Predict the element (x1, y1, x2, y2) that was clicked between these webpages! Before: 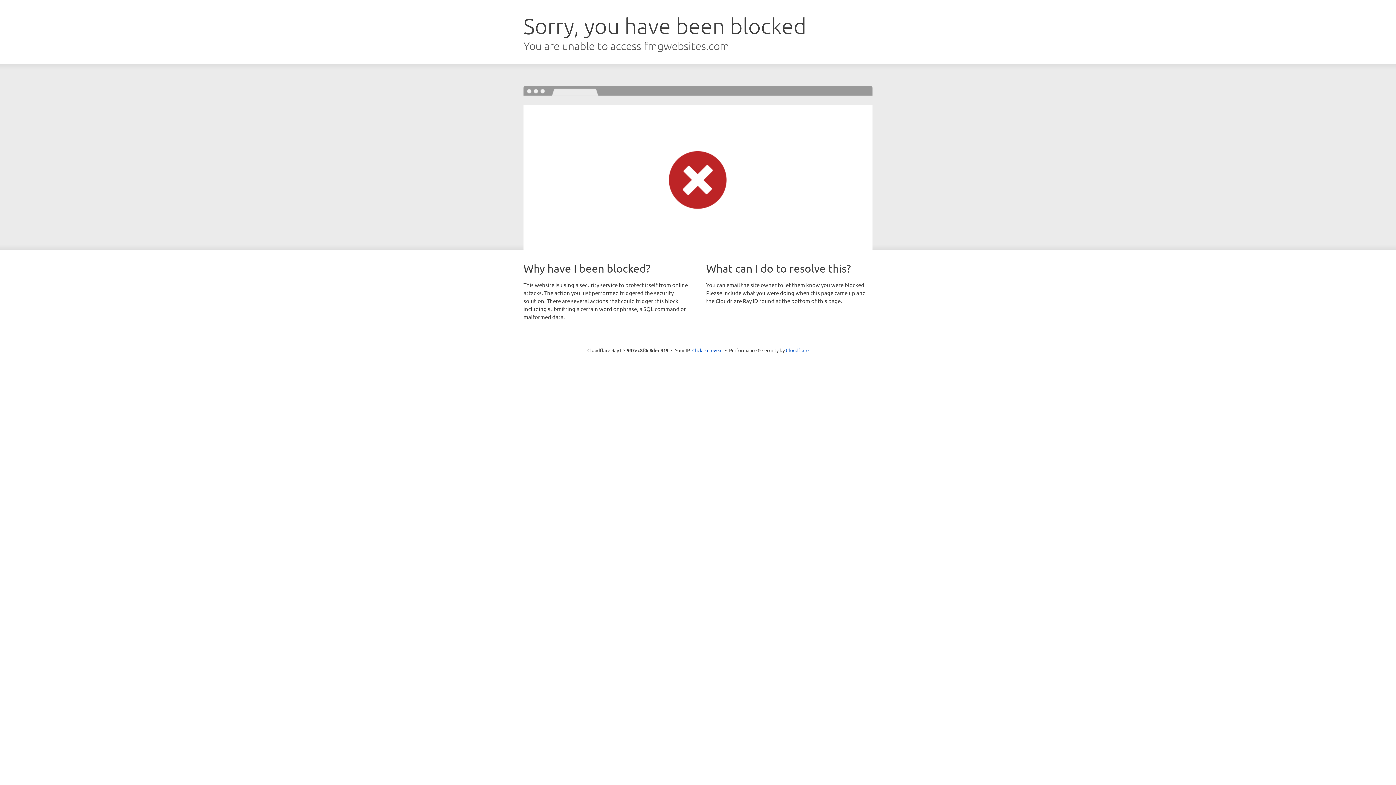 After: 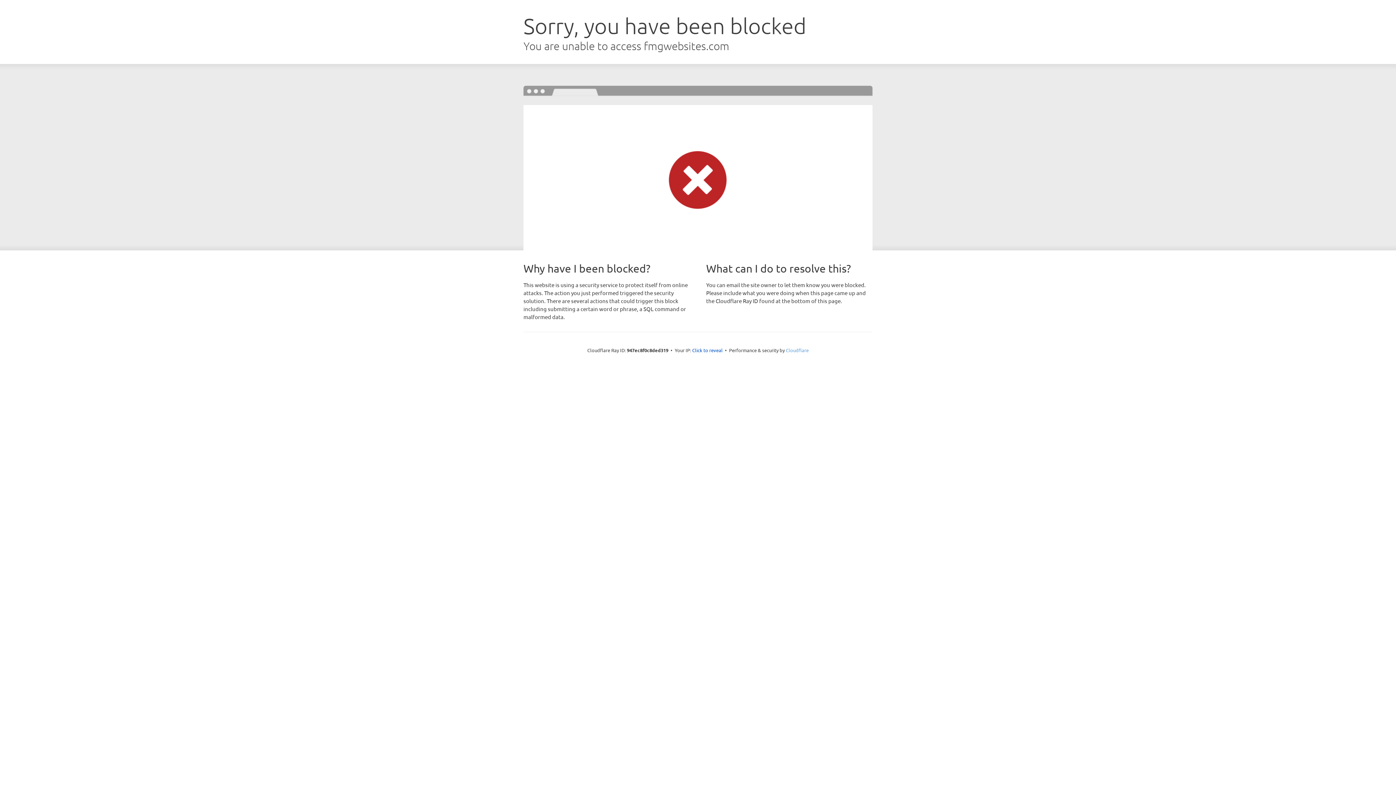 Action: bbox: (786, 347, 808, 353) label: Cloudflare